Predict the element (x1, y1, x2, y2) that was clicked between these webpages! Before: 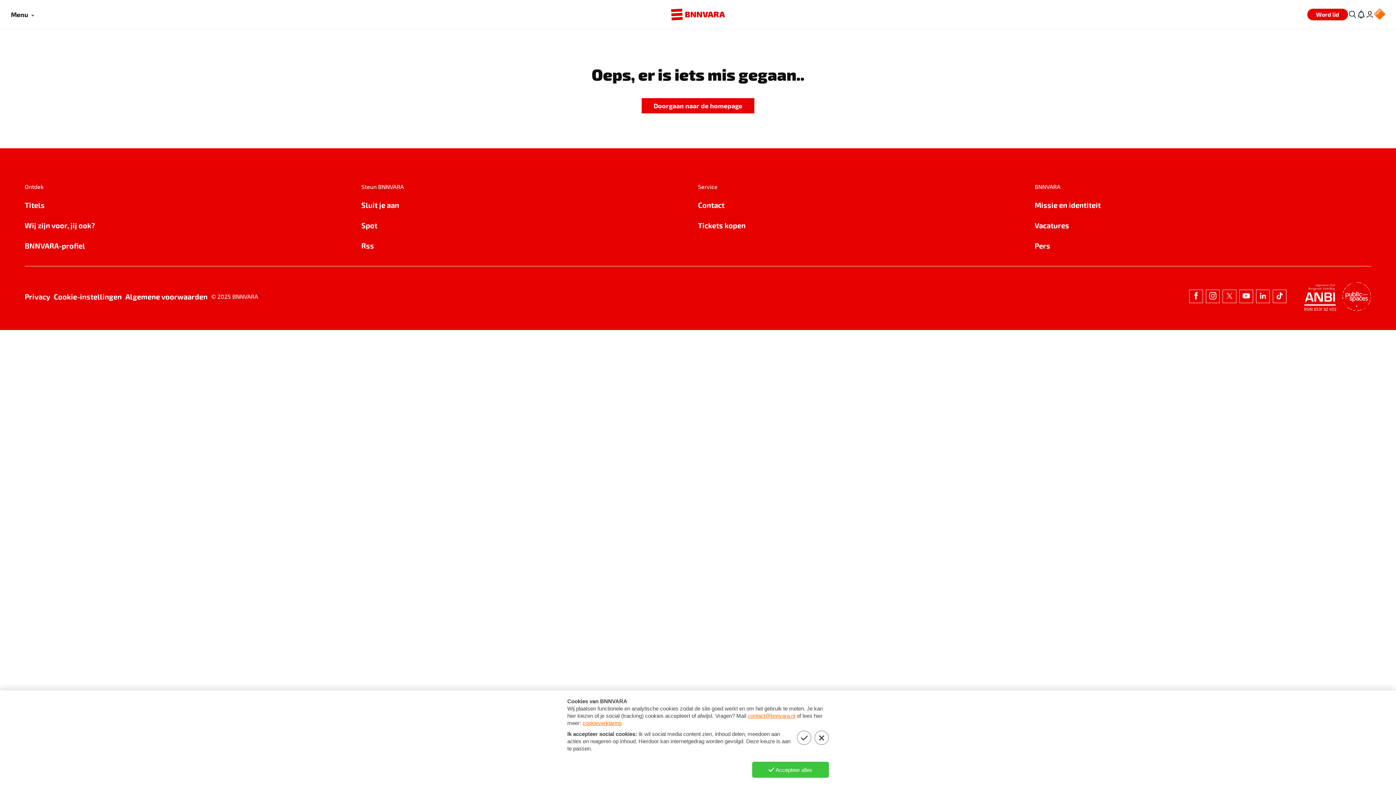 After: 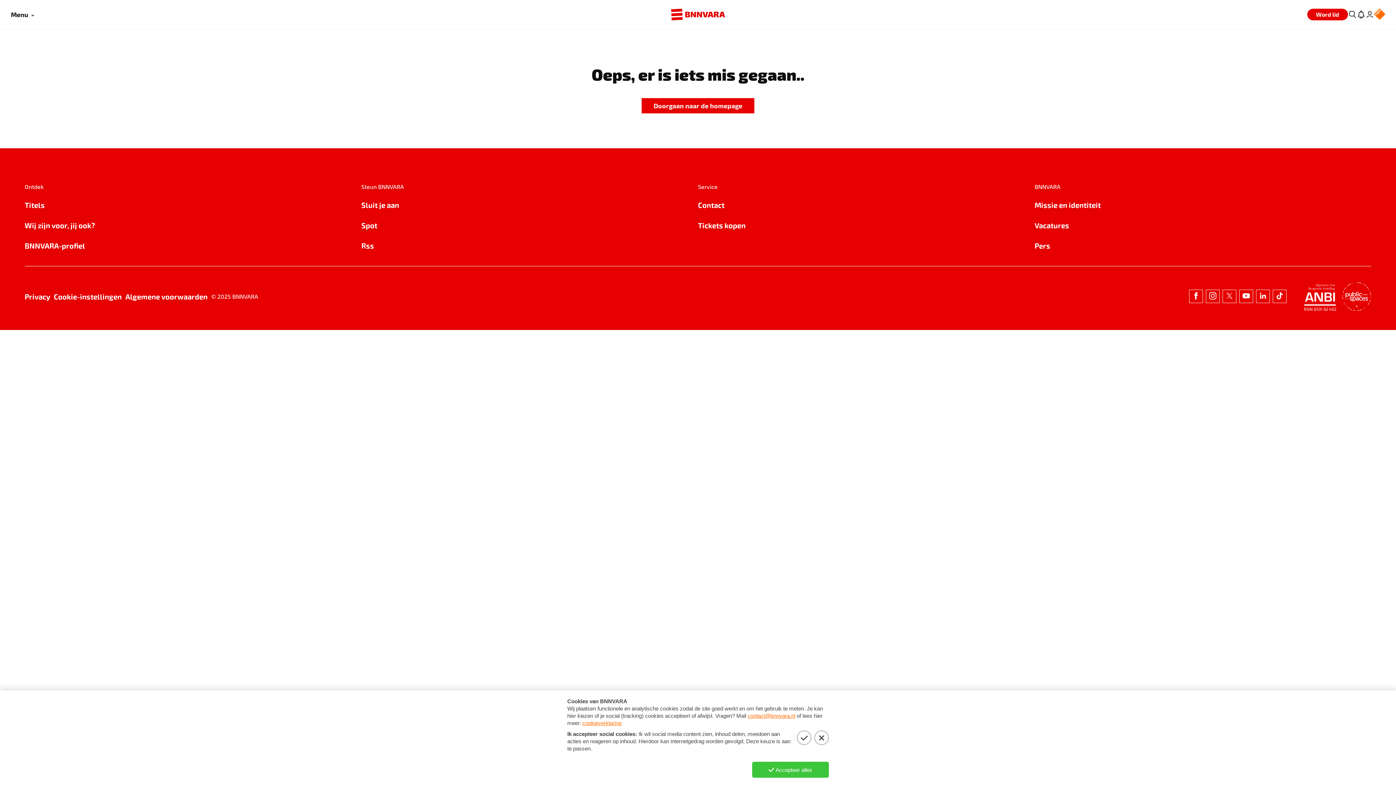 Action: label: Titels bbox: (24, 199, 361, 210)